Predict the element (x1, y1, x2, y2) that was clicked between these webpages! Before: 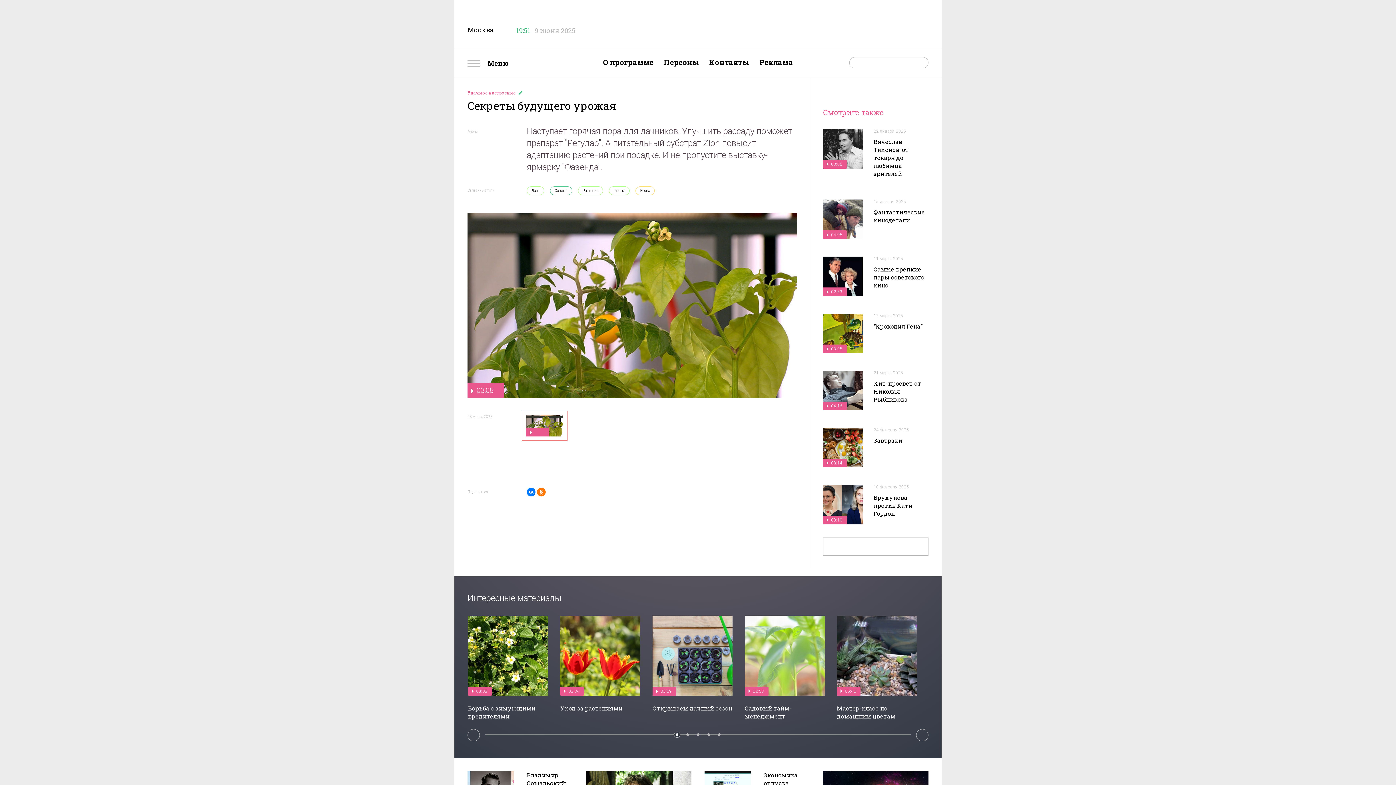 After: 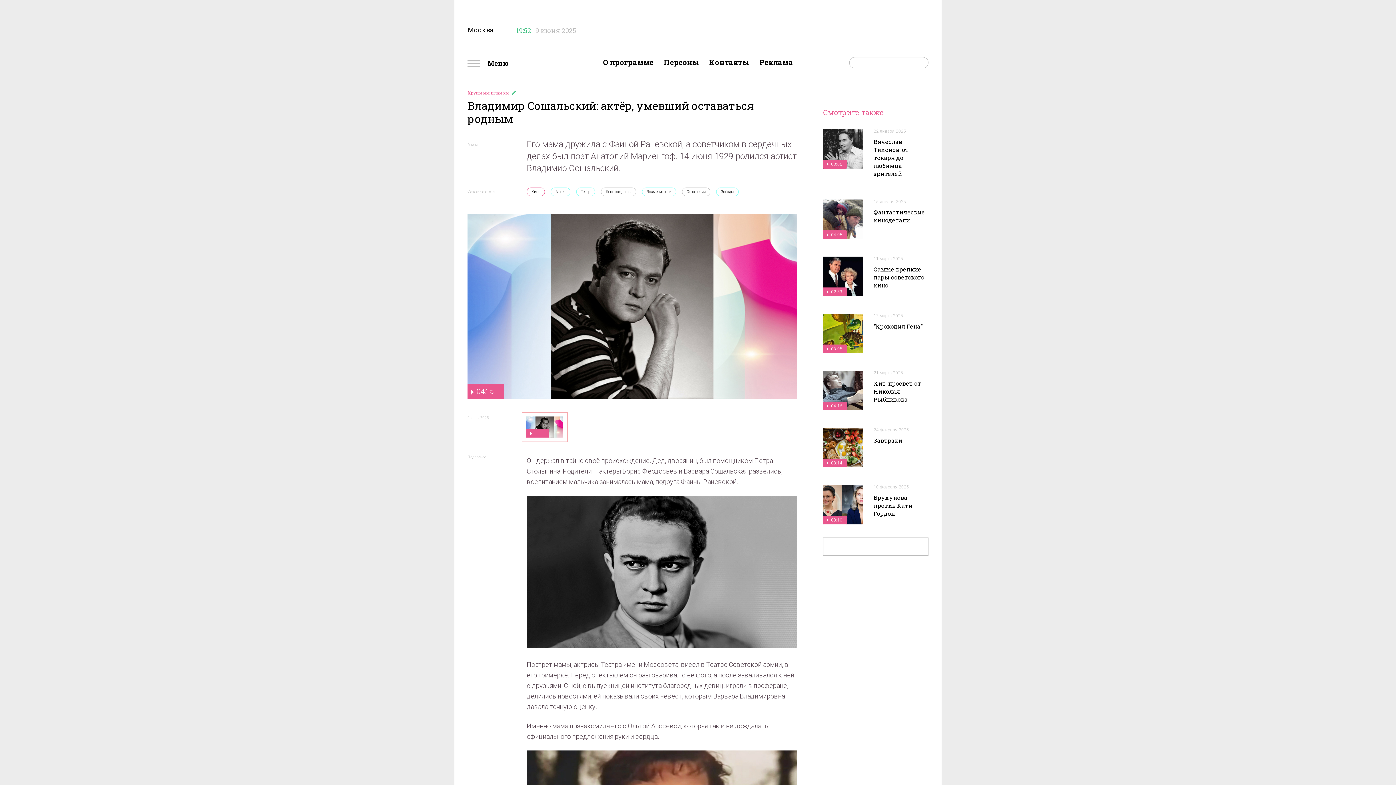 Action: bbox: (467, 771, 513, 777) label: 04:15